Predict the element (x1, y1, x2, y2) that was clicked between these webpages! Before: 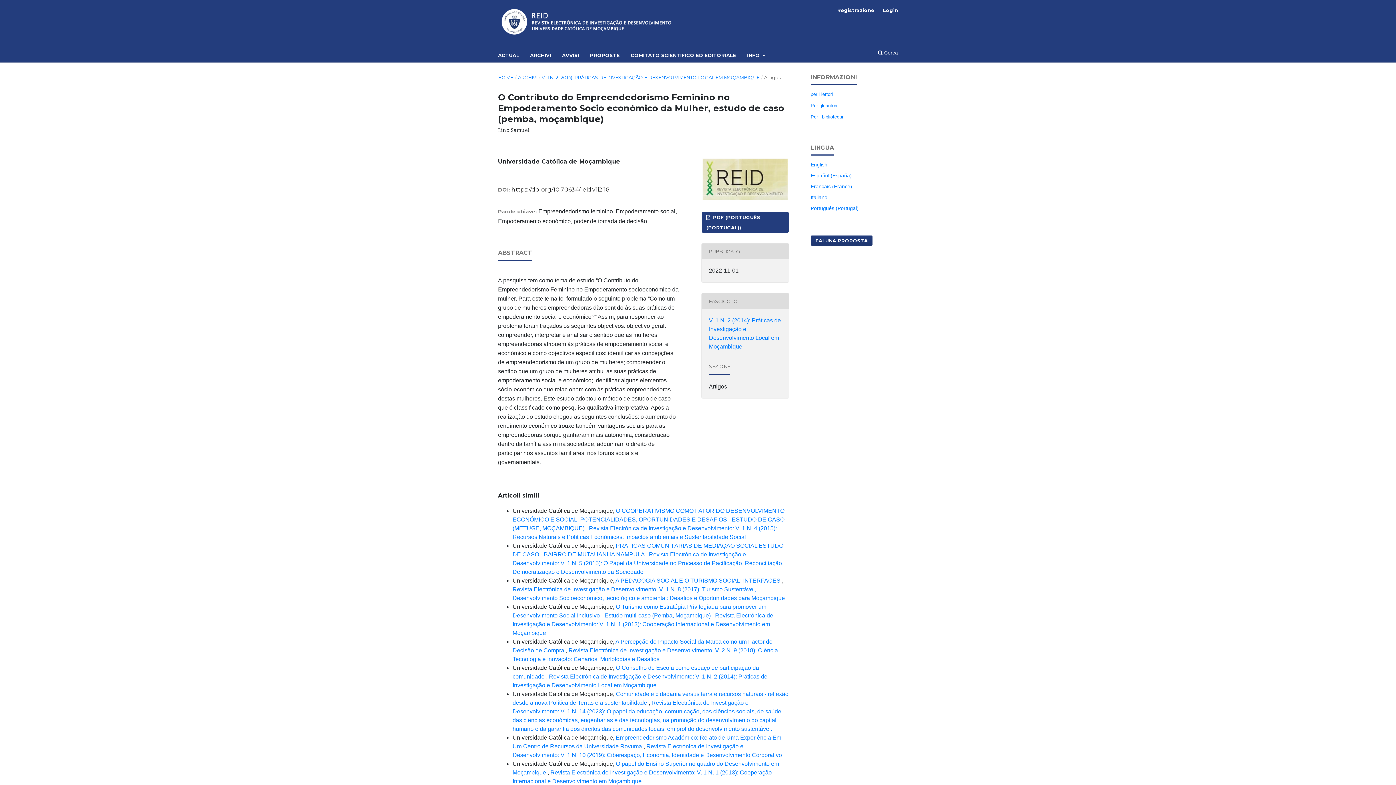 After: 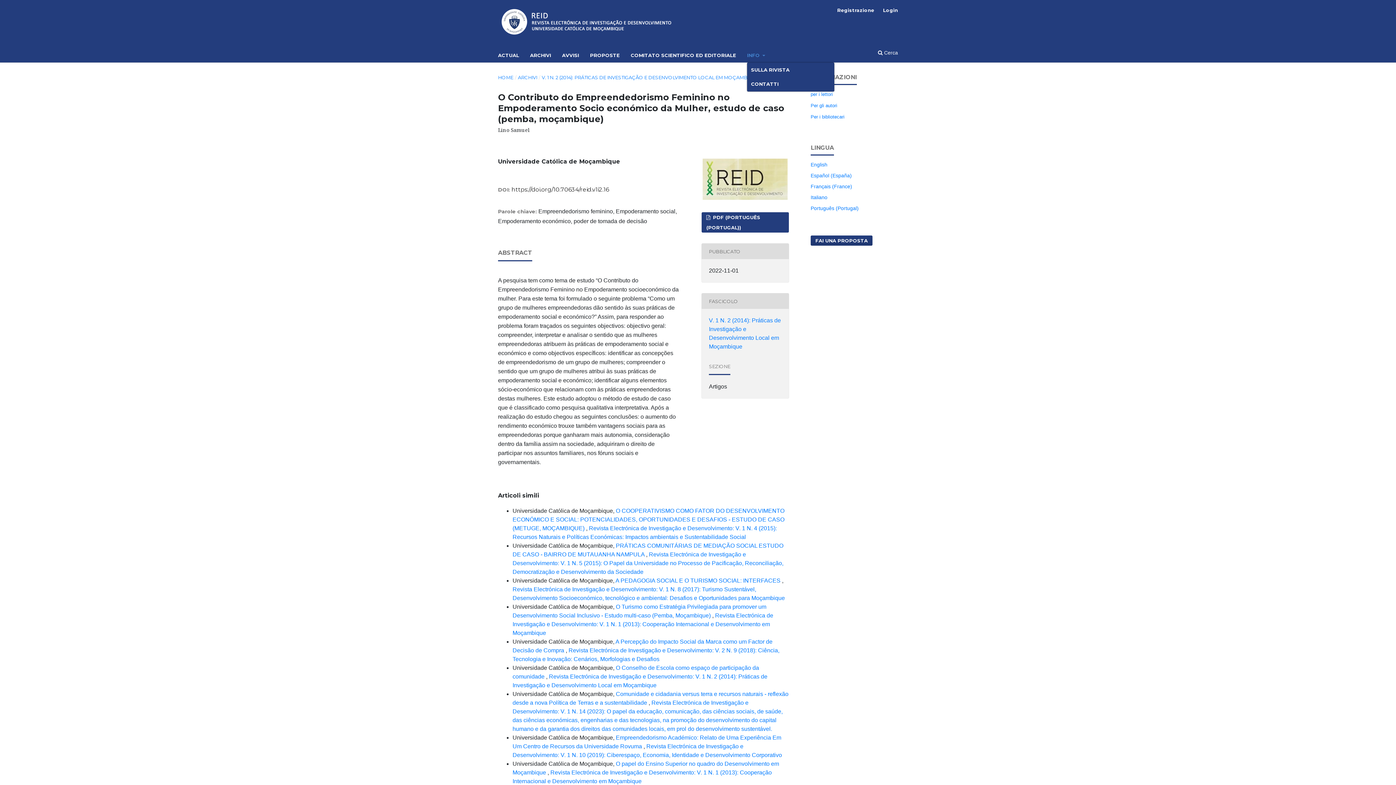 Action: label: INFO  bbox: (747, 48, 765, 62)